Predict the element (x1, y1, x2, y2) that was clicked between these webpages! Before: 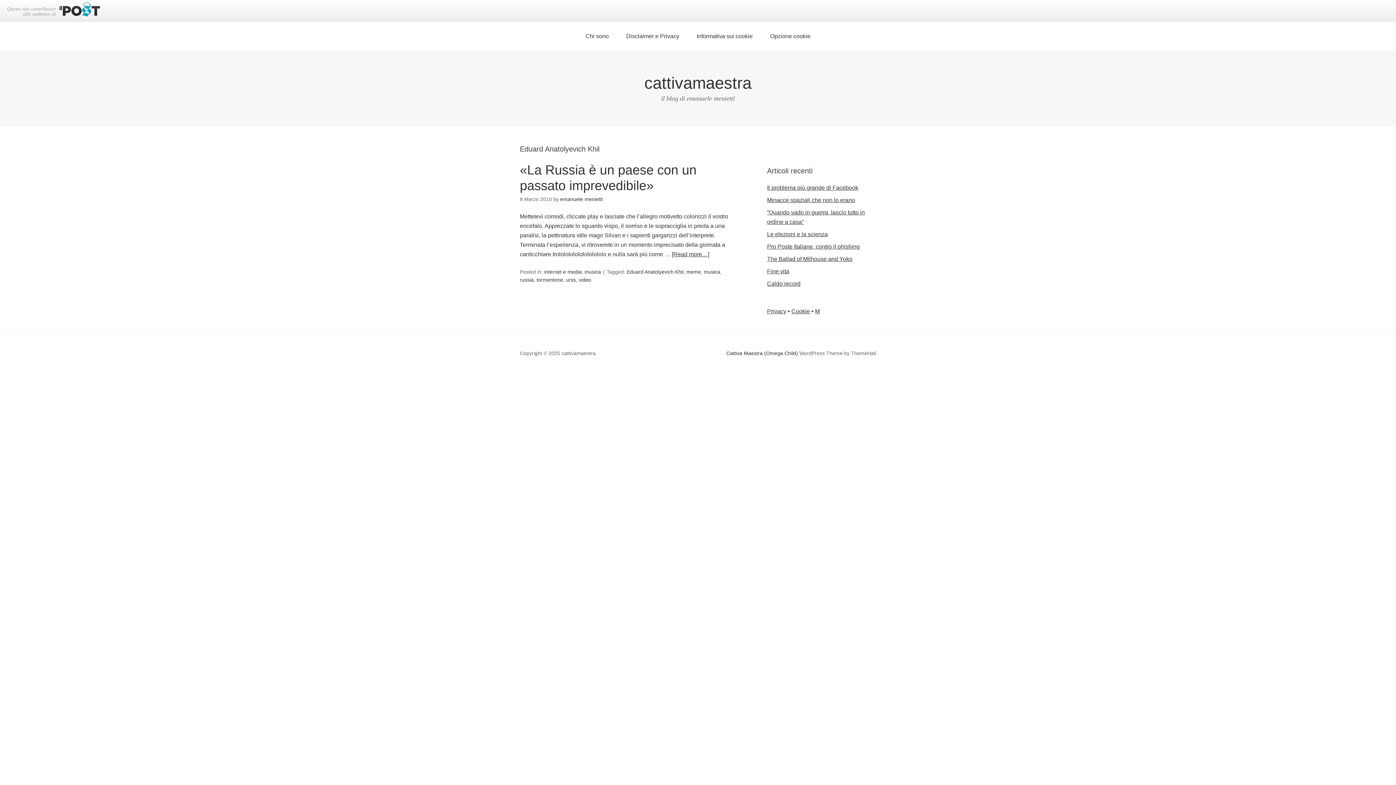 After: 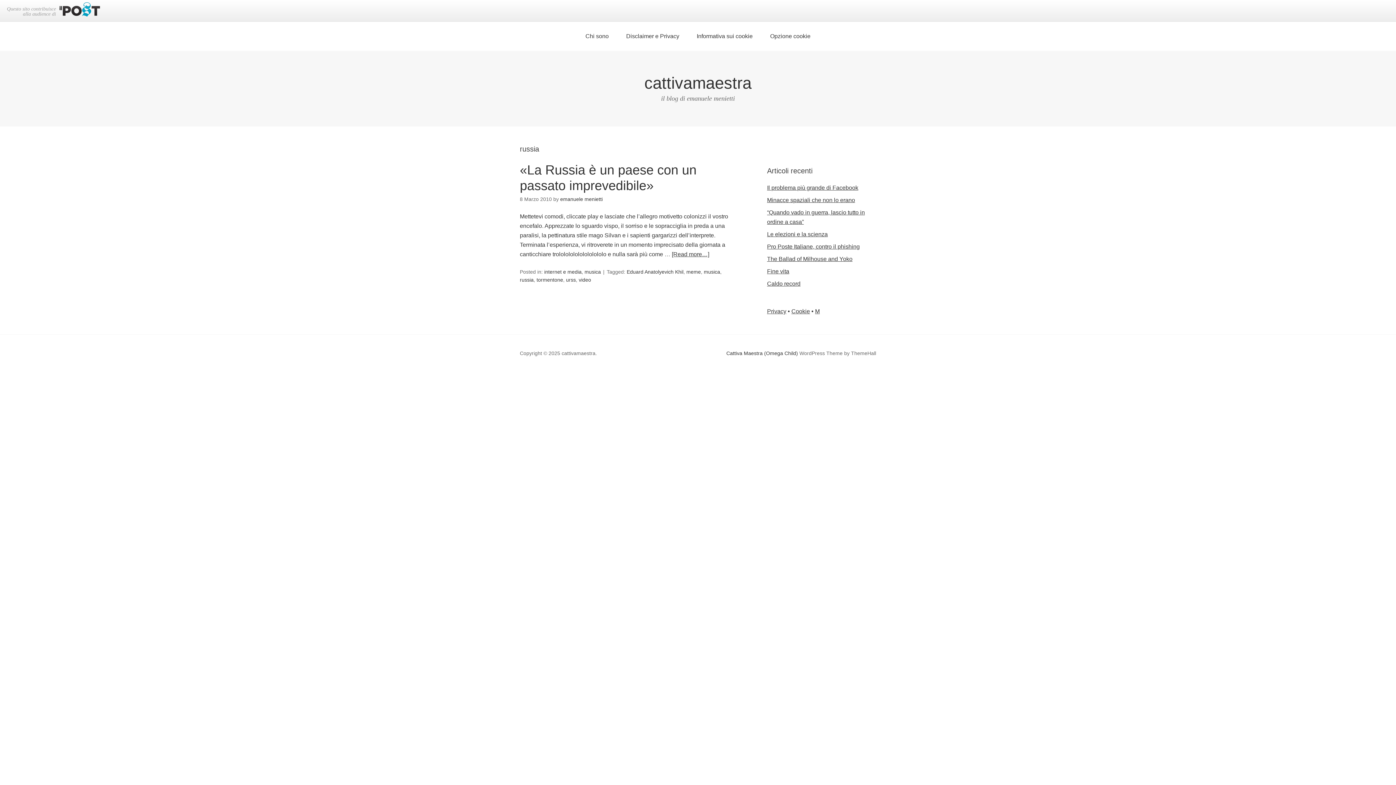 Action: bbox: (520, 277, 533, 282) label: russia